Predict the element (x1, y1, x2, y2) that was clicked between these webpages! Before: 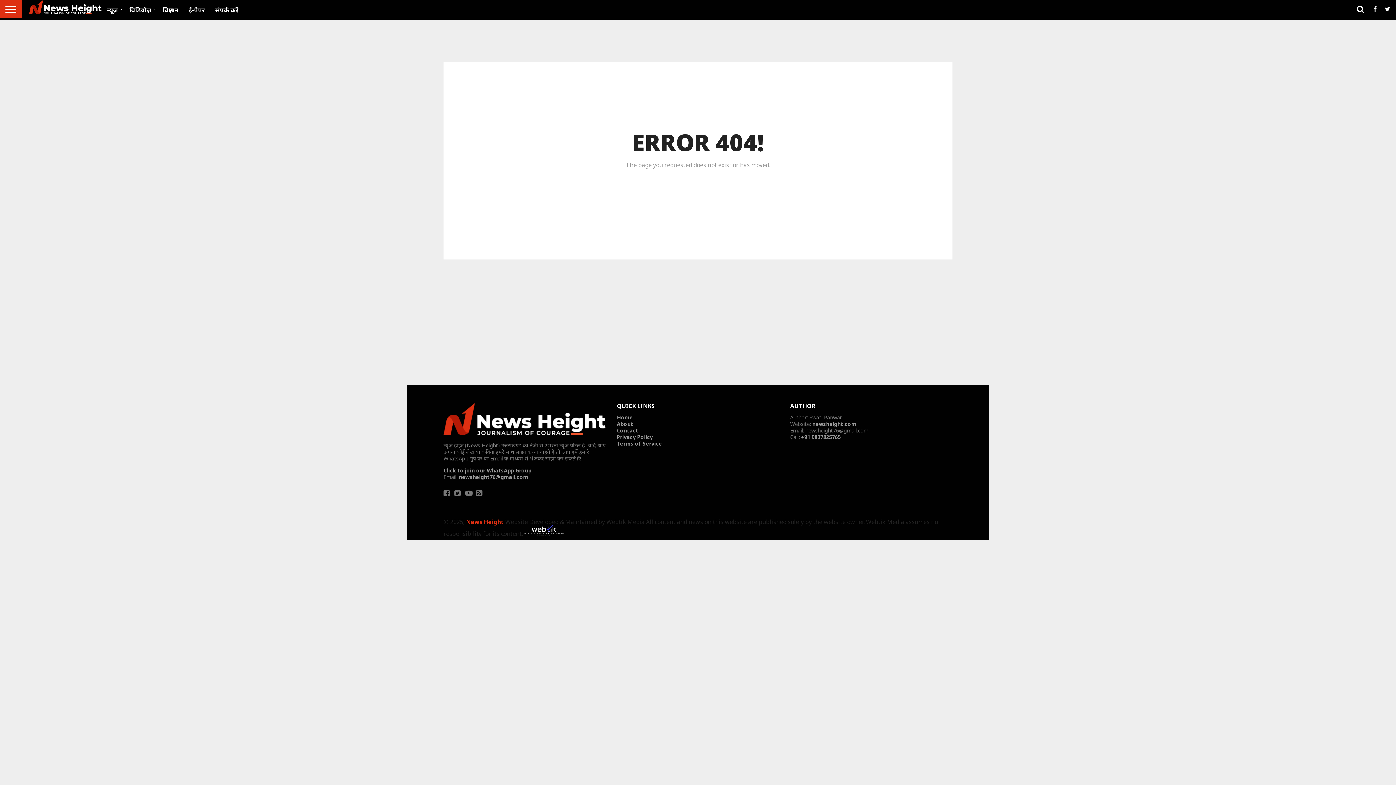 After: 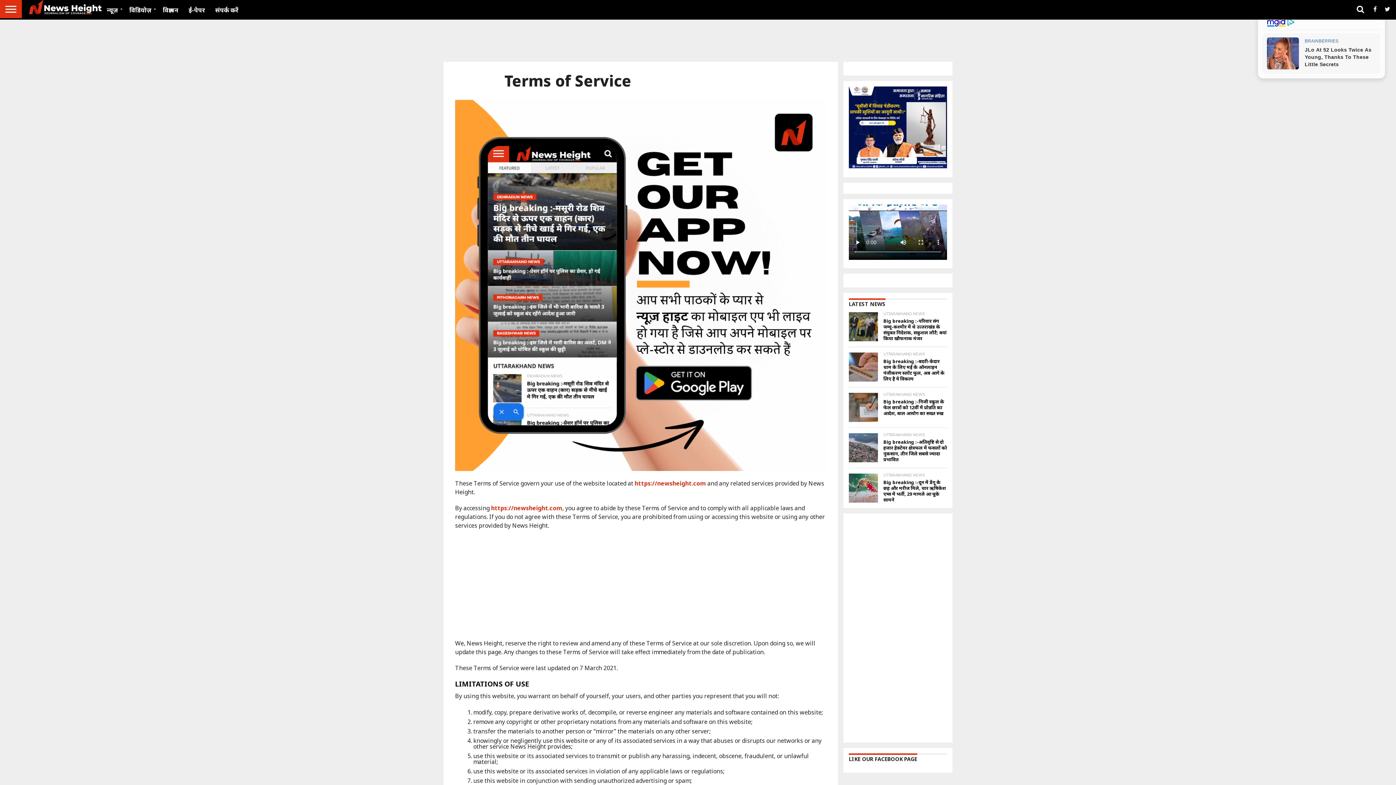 Action: bbox: (617, 440, 662, 447) label: Terms of Service